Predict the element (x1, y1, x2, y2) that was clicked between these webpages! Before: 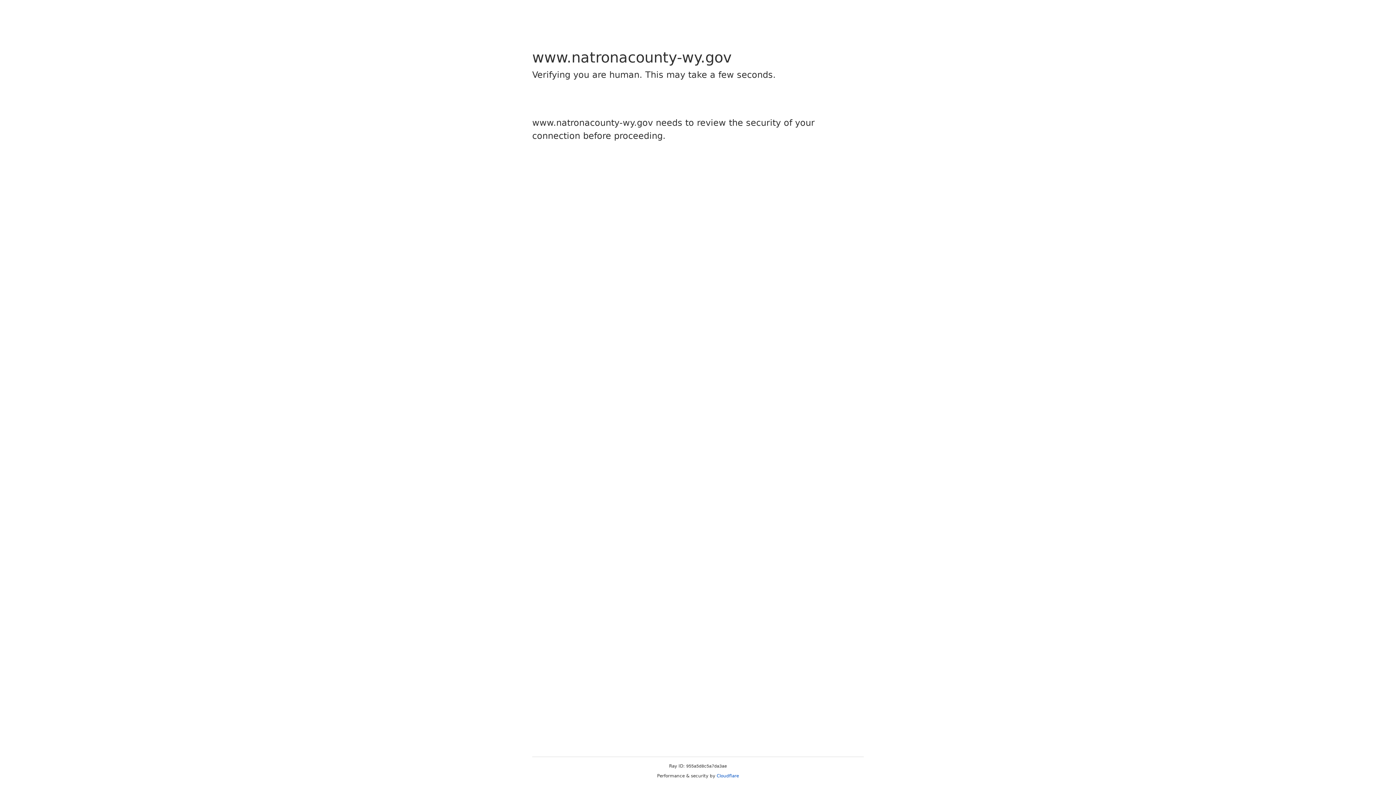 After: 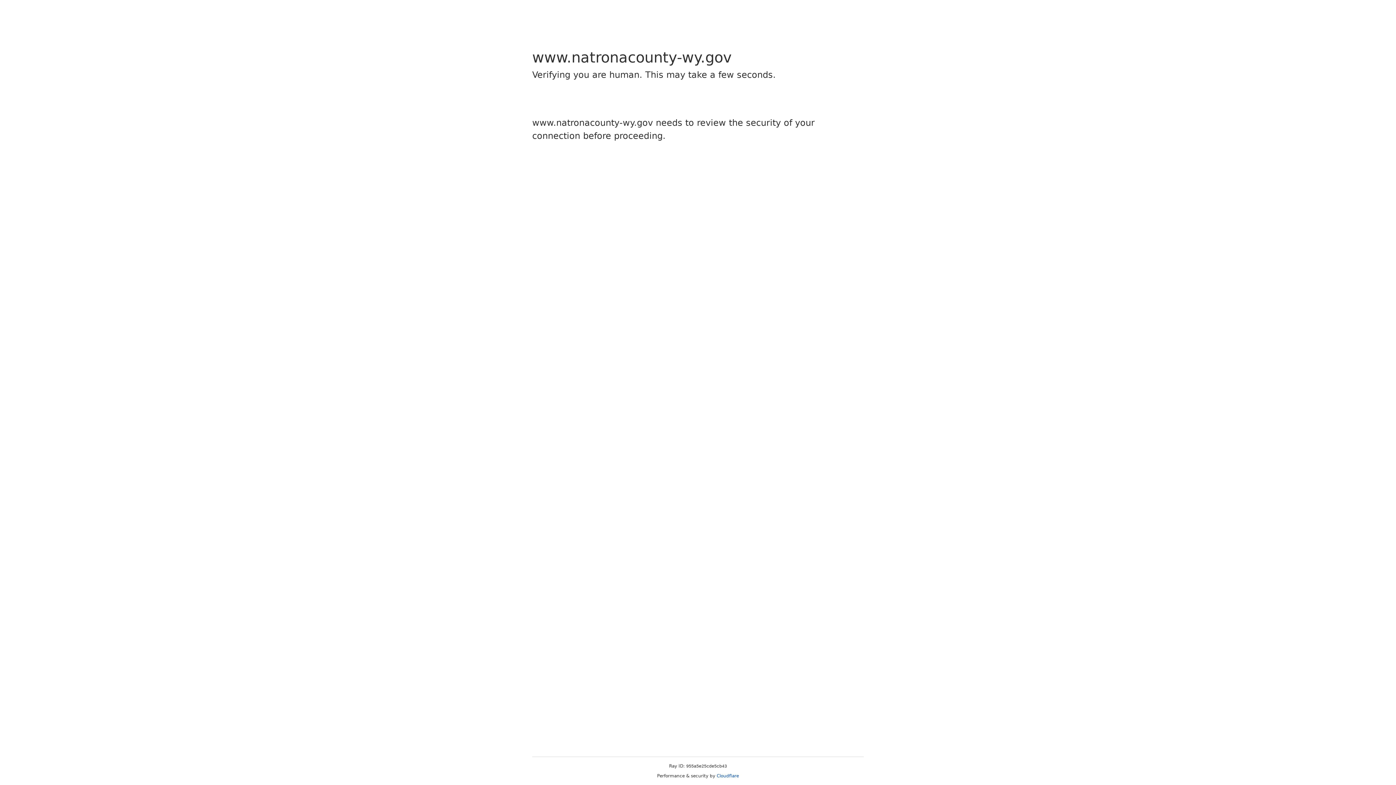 Action: label: Cloudflare bbox: (716, 773, 739, 778)